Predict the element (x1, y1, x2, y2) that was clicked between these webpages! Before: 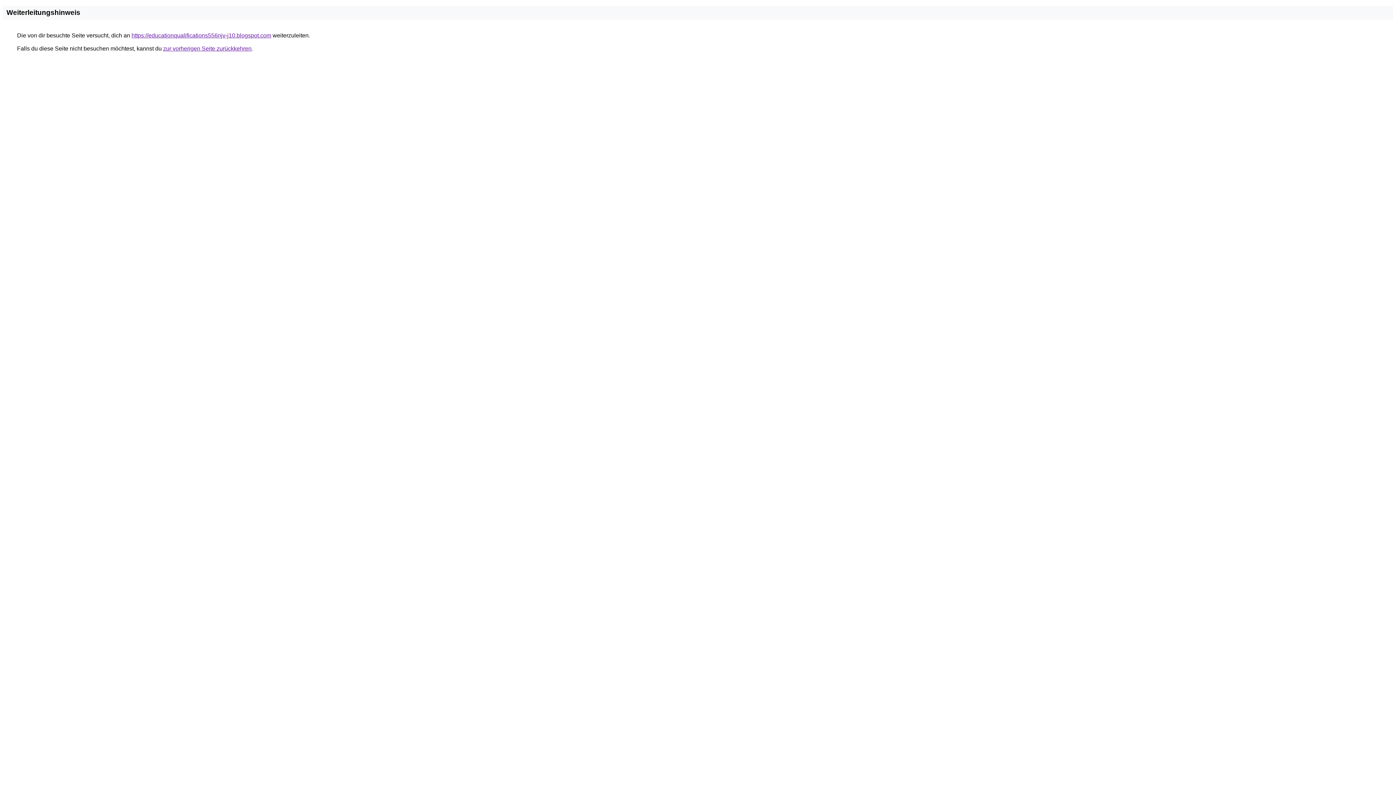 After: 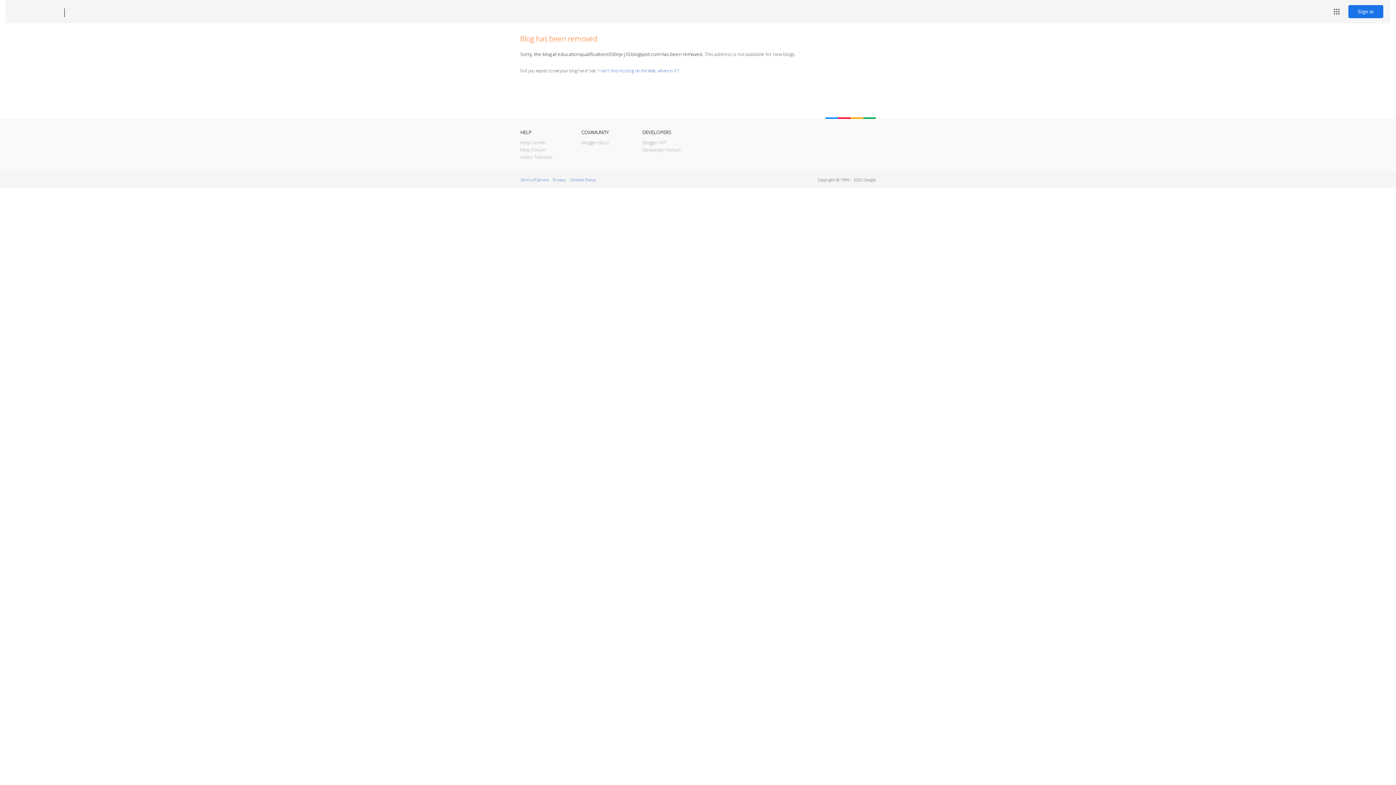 Action: label: https://educationqualifications556njv-j10.blogspot.com bbox: (131, 32, 271, 38)